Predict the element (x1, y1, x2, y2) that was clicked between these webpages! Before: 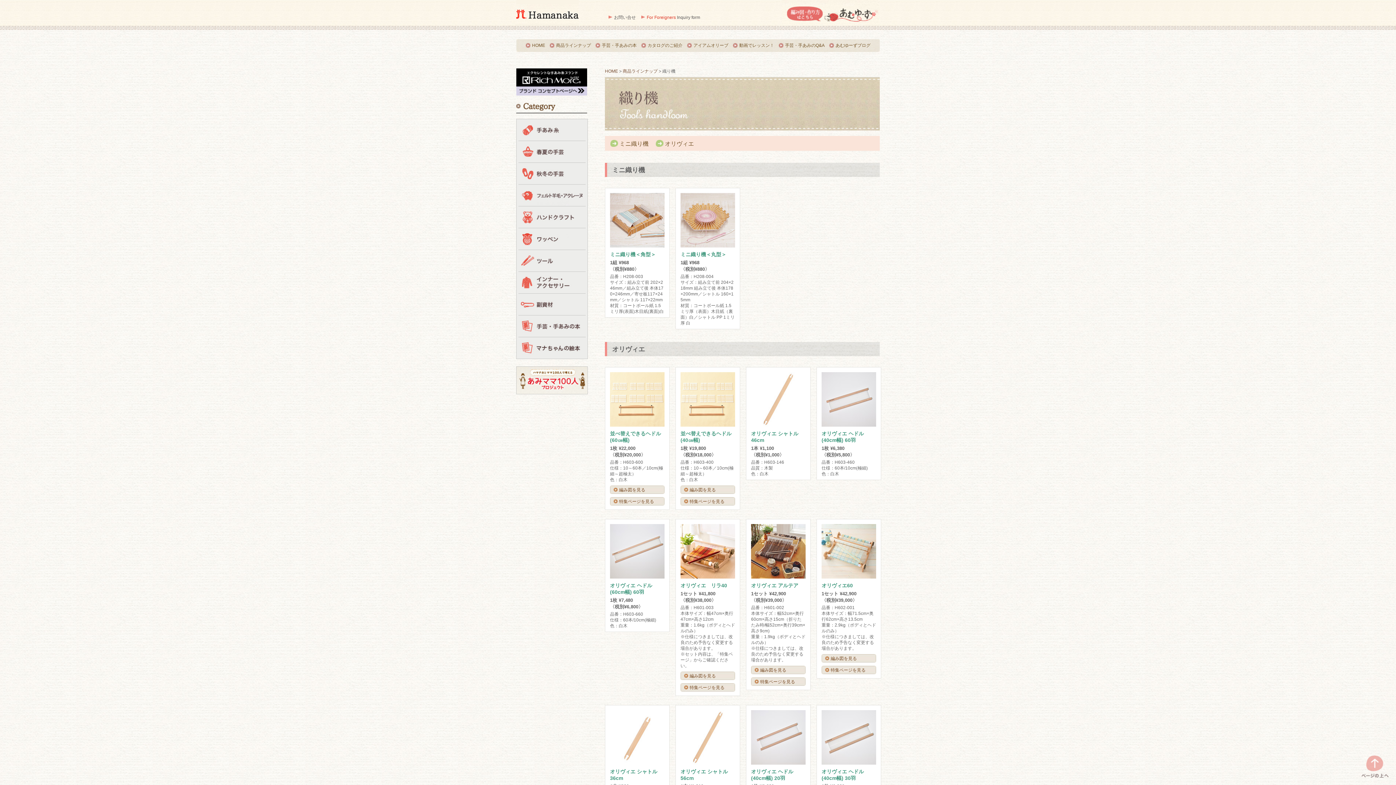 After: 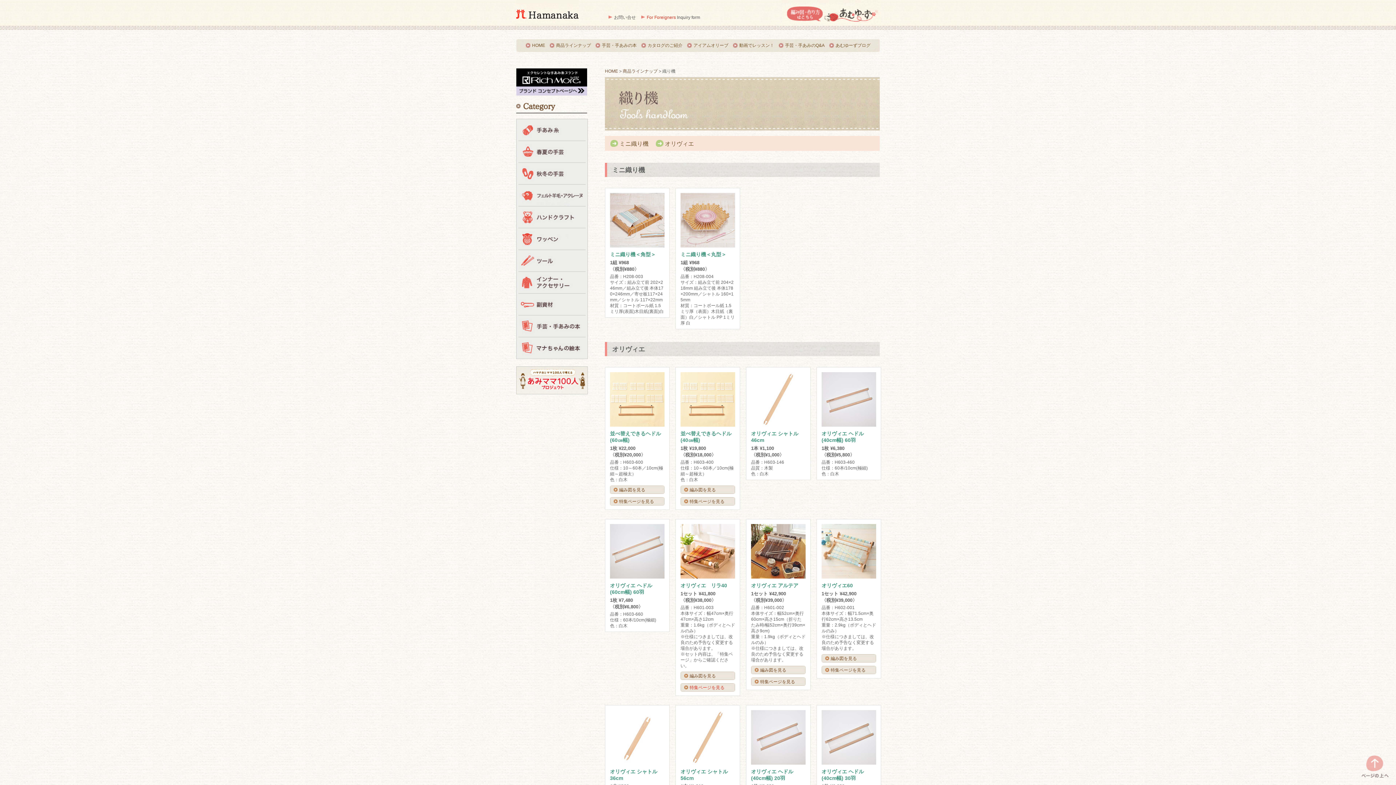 Action: bbox: (680, 683, 746, 694) label: 特集ページを見る